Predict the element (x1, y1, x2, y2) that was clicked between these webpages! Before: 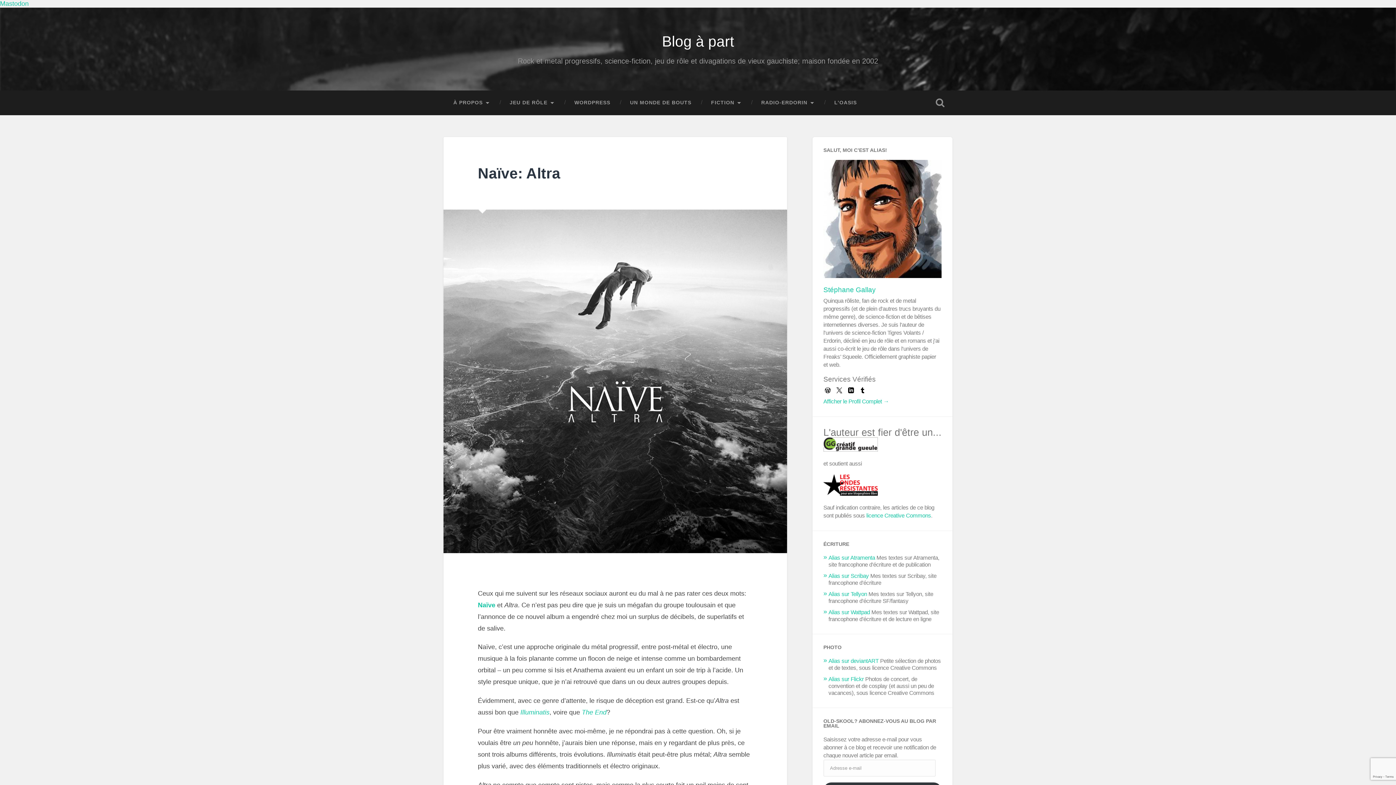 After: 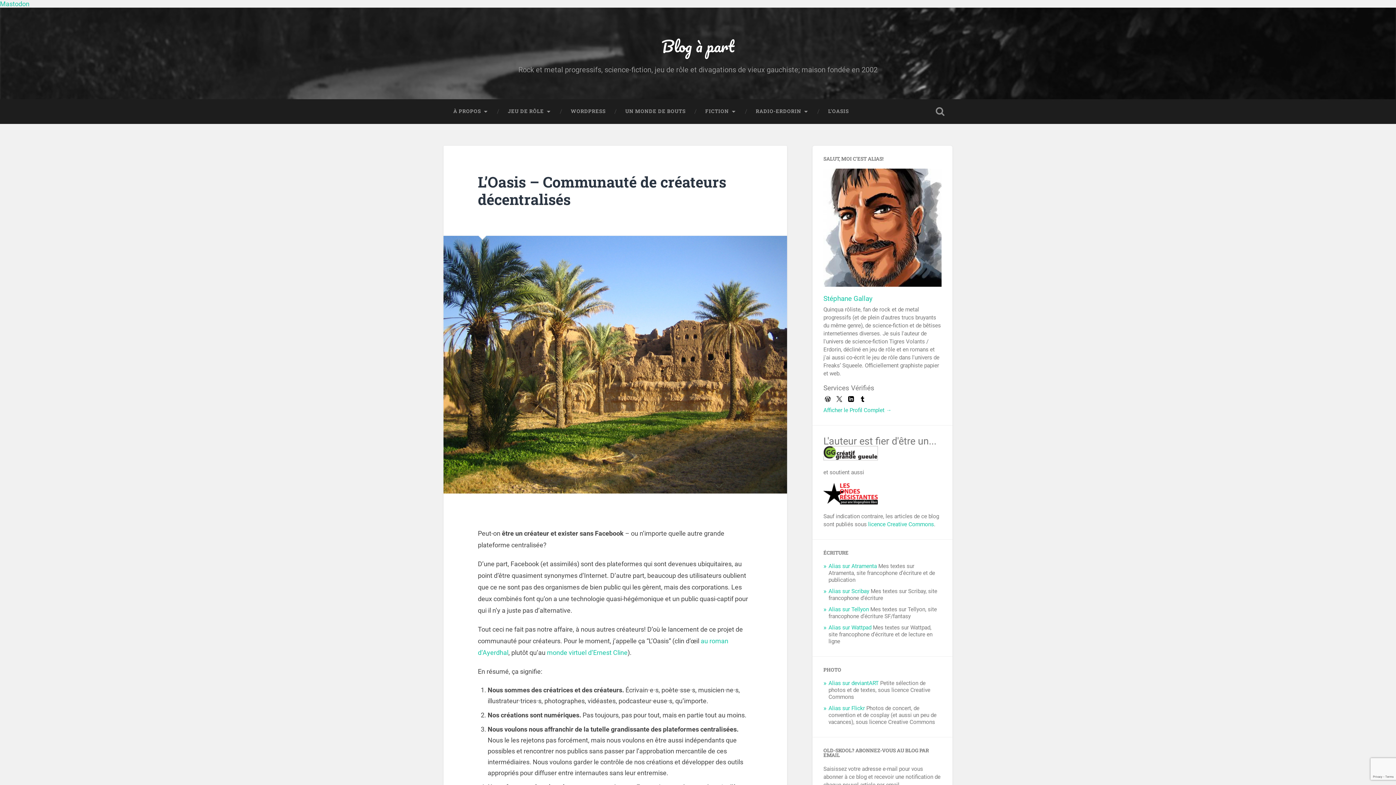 Action: bbox: (824, 90, 866, 114) label: L’OASIS